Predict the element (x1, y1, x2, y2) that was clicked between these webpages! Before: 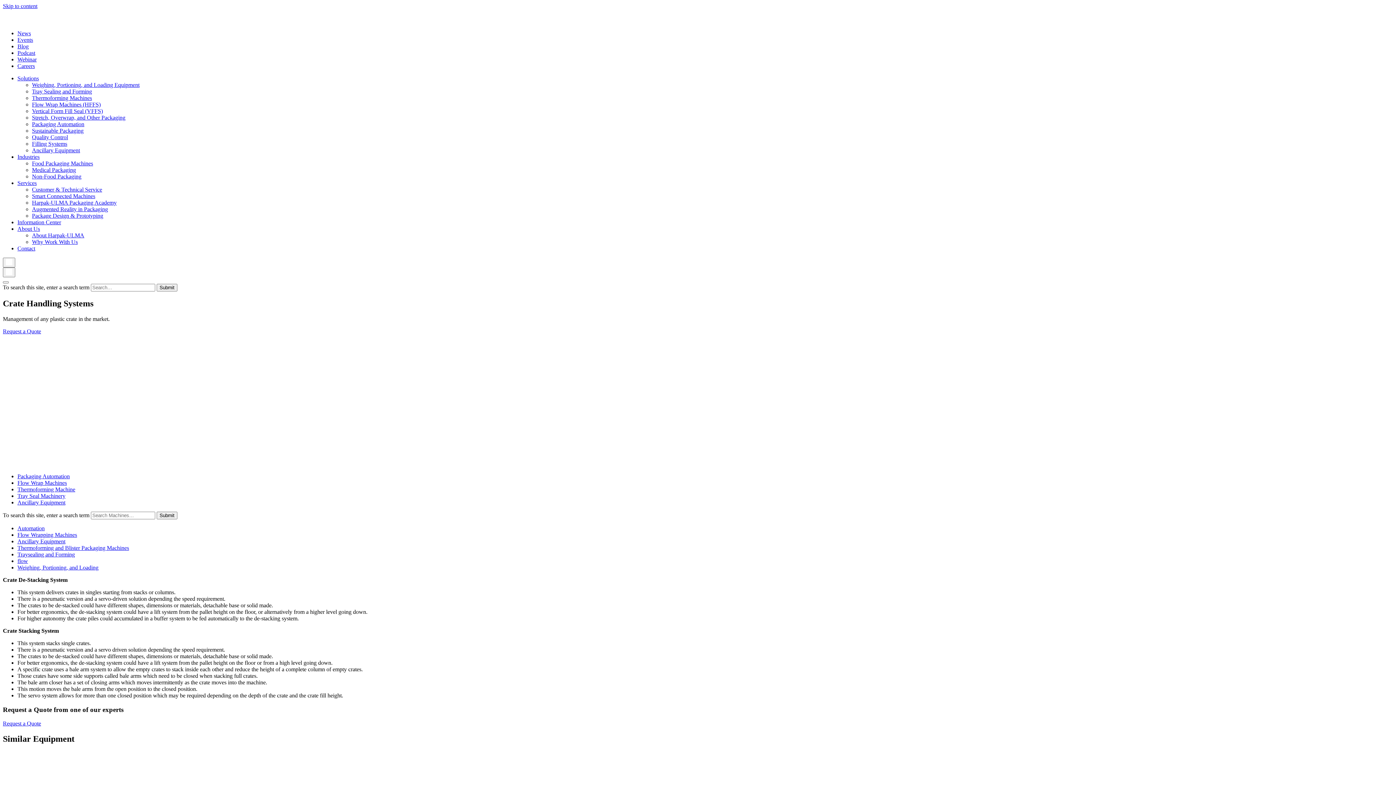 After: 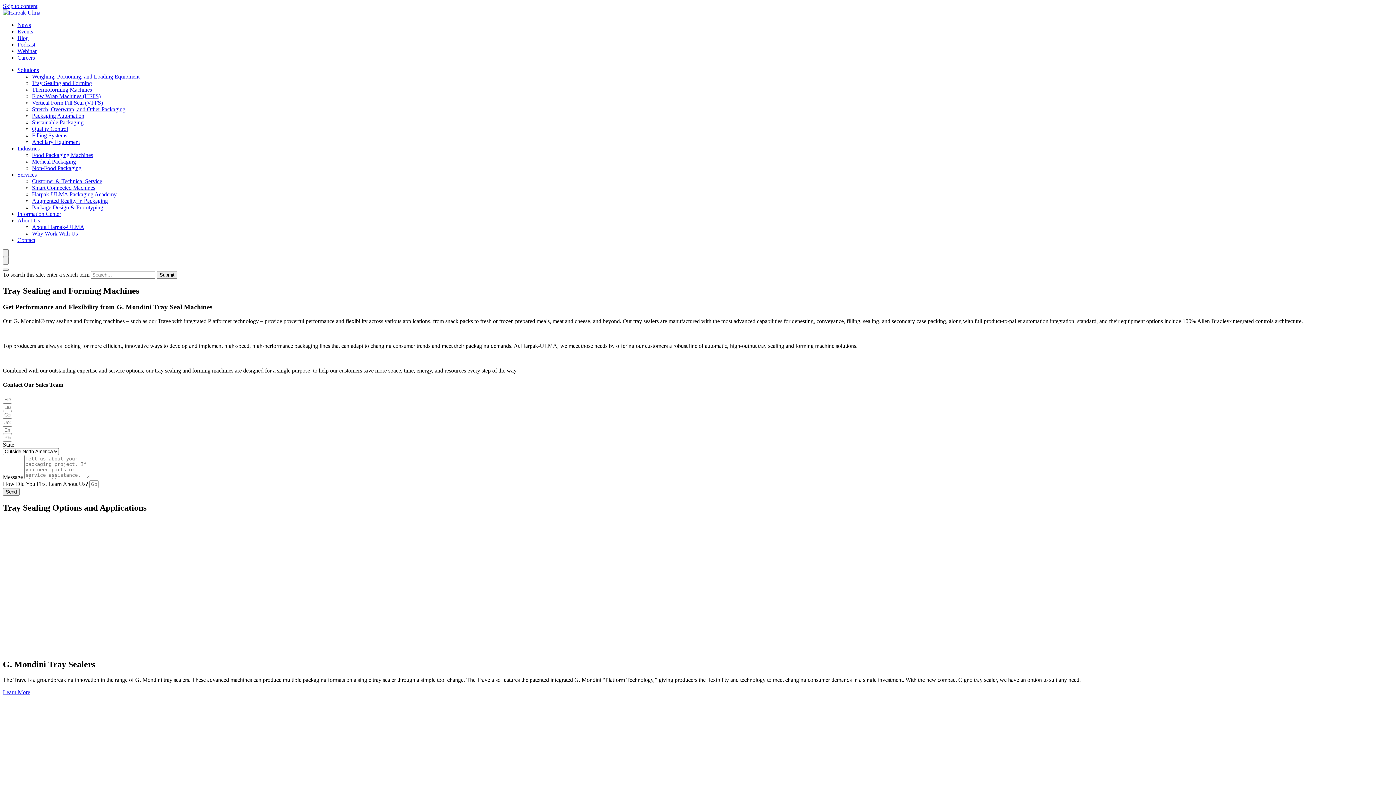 Action: bbox: (17, 493, 65, 499) label: Tray Seal Machinery